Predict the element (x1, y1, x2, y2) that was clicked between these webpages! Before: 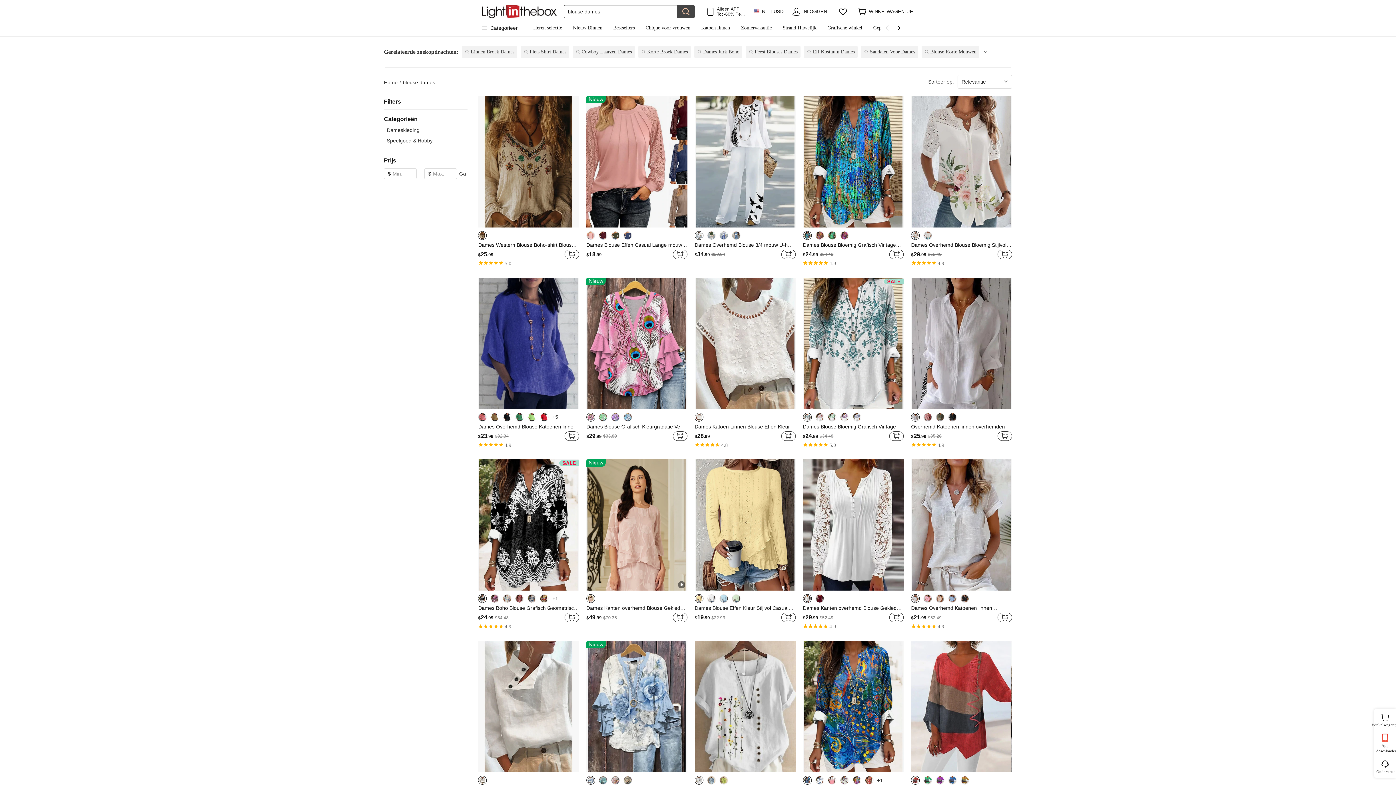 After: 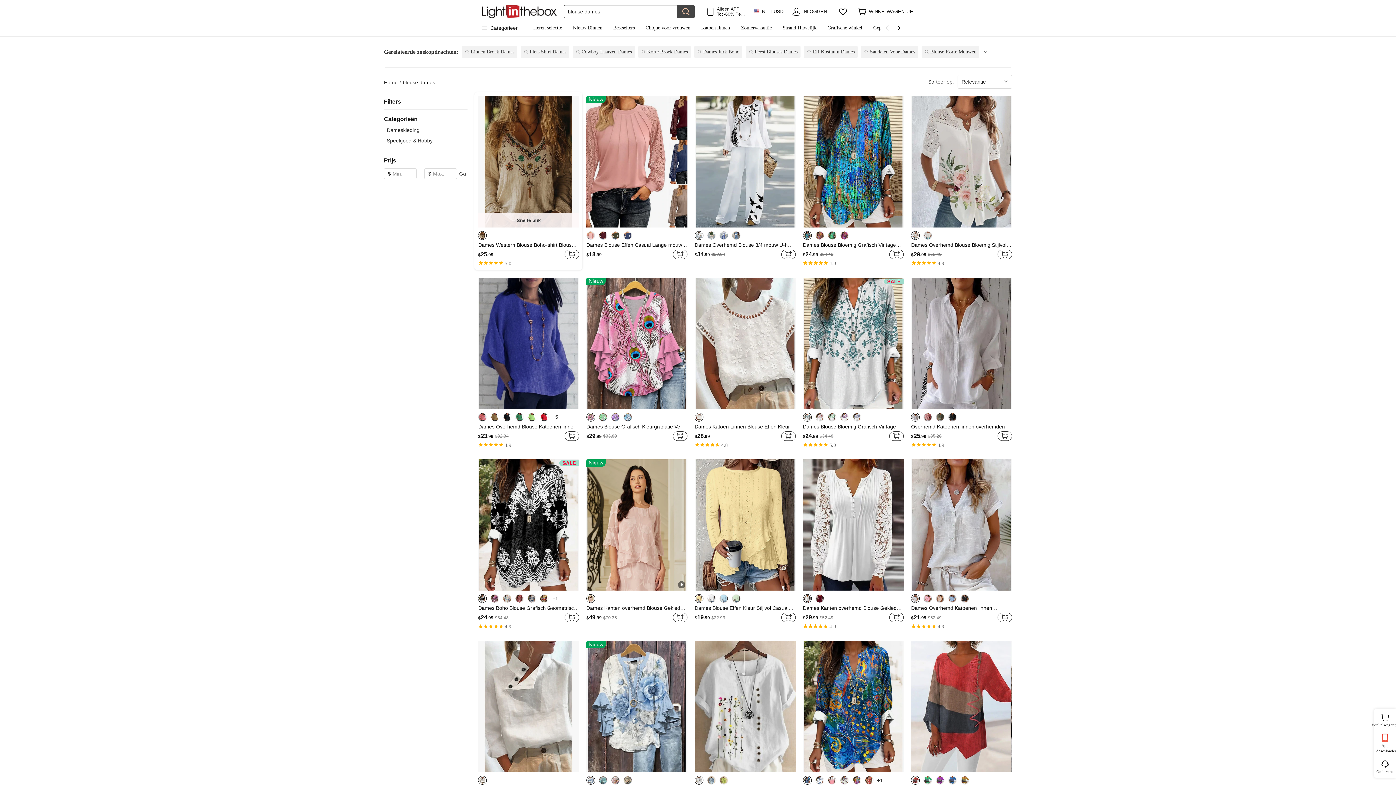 Action: label: Snelle blik
Dames Western Blouse Boho-shirt Blouse Bloem Modern Casual Lange mouw V-hals Normale tops Dagelijks Feestdagen Uitgaan Afdrukken Abrikoos Zomer
$25.99
    
    
 5.0 bbox: (474, 92, 582, 270)